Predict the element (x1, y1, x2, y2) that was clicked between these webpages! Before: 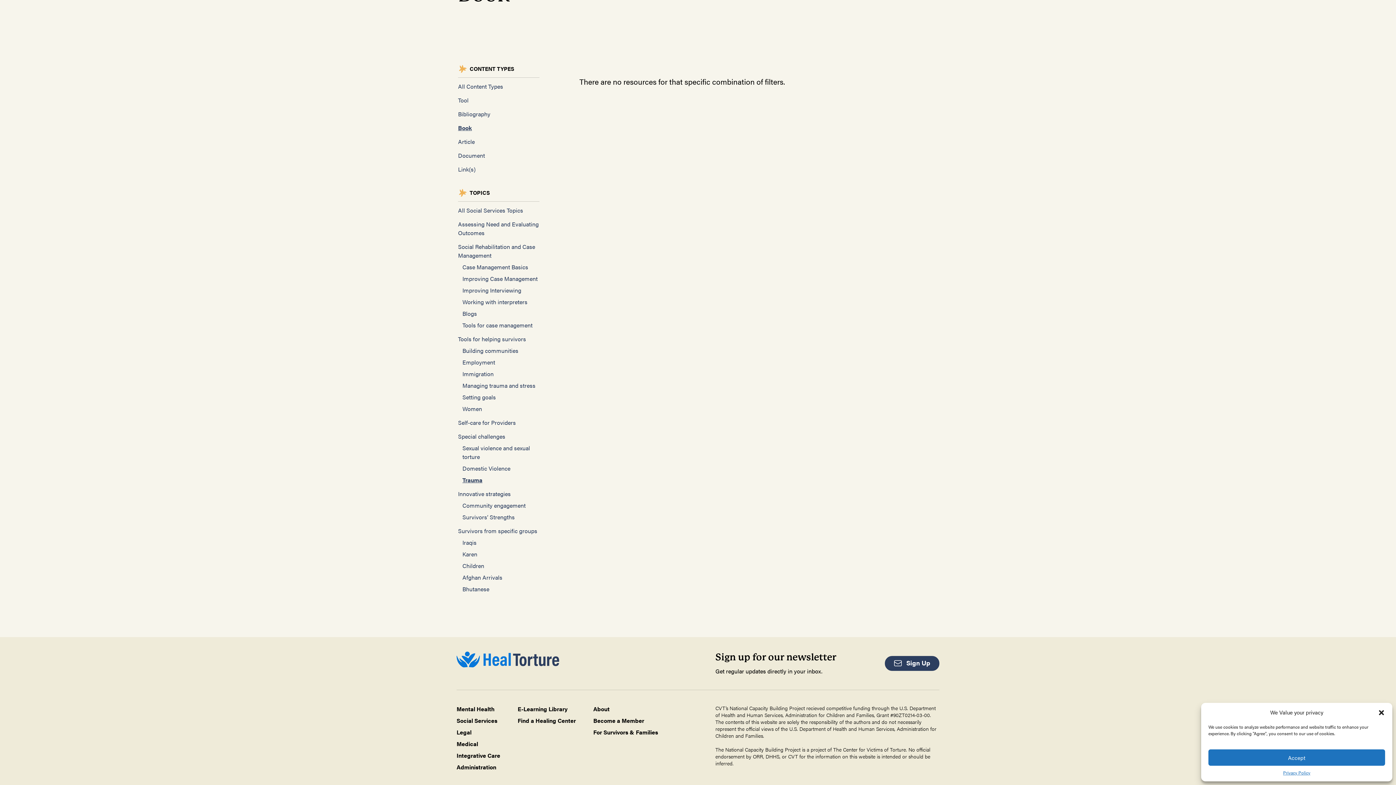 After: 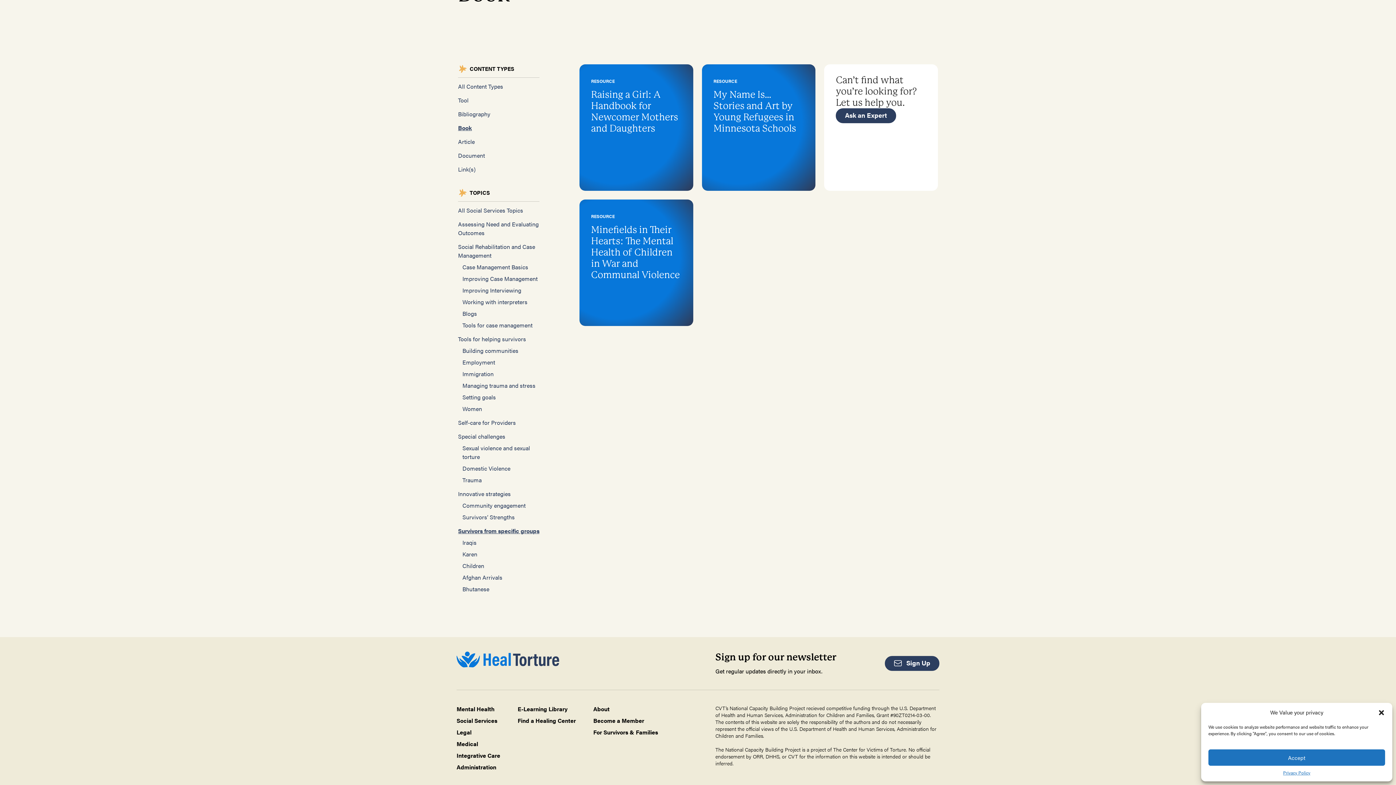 Action: label: Survivors from specific groups bbox: (458, 526, 537, 535)